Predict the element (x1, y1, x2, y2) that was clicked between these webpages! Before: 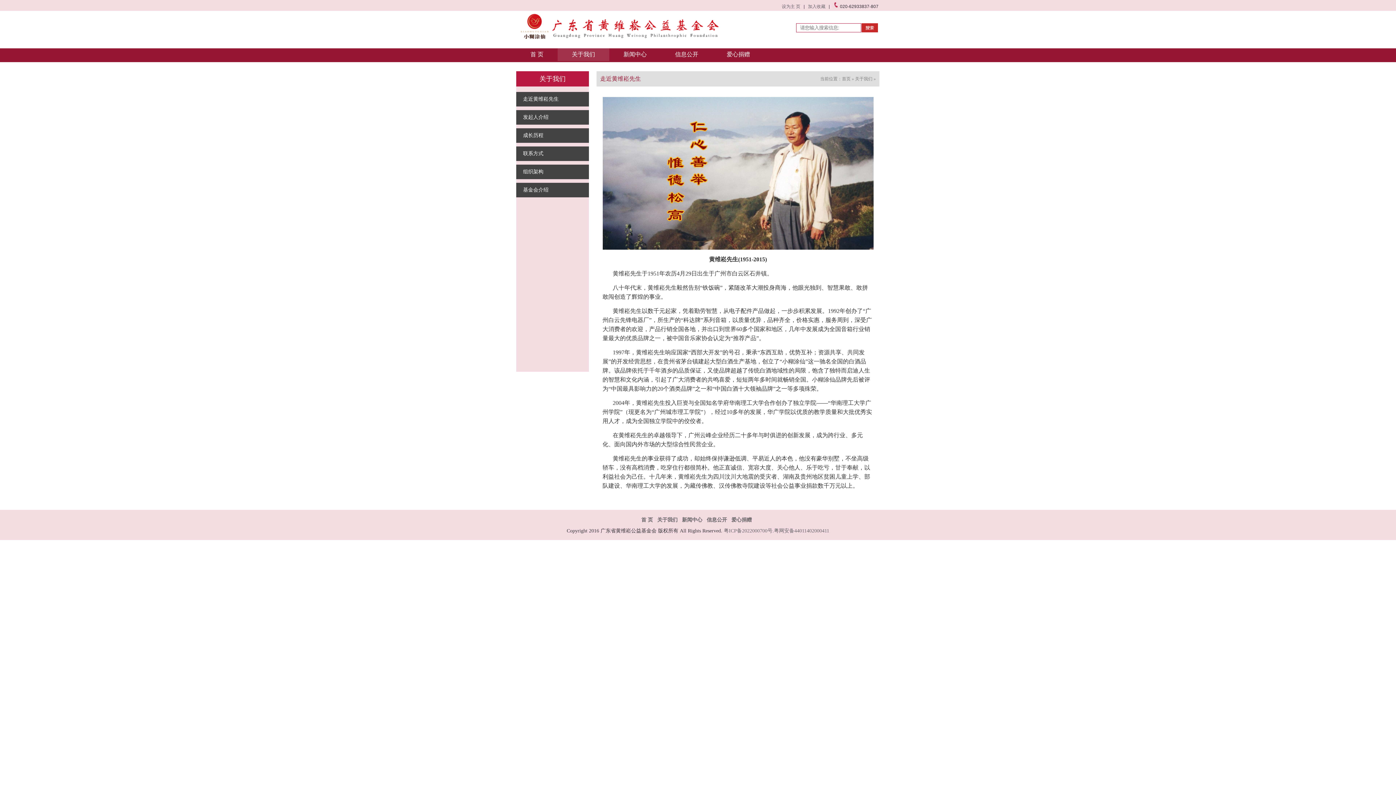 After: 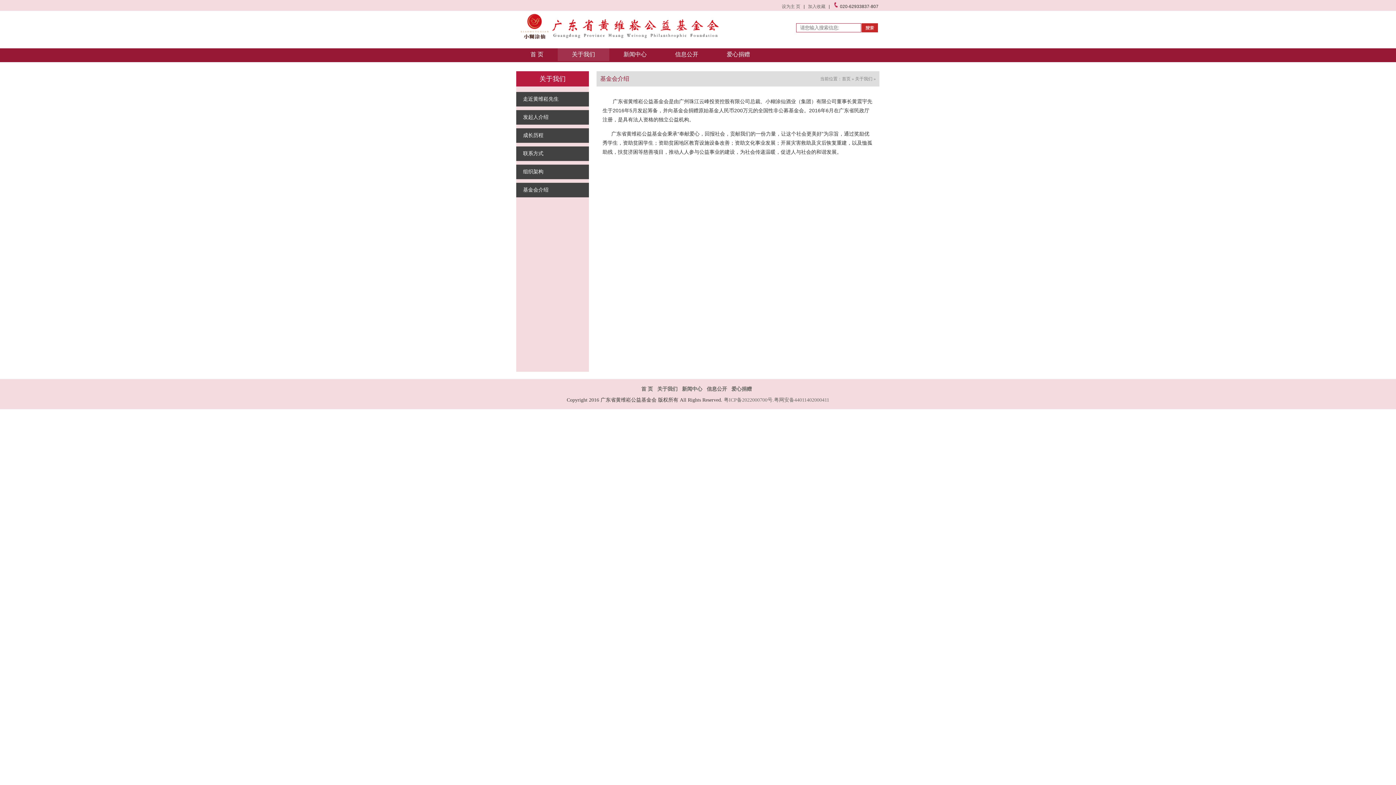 Action: label: 基金会介绍 bbox: (516, 182, 589, 197)